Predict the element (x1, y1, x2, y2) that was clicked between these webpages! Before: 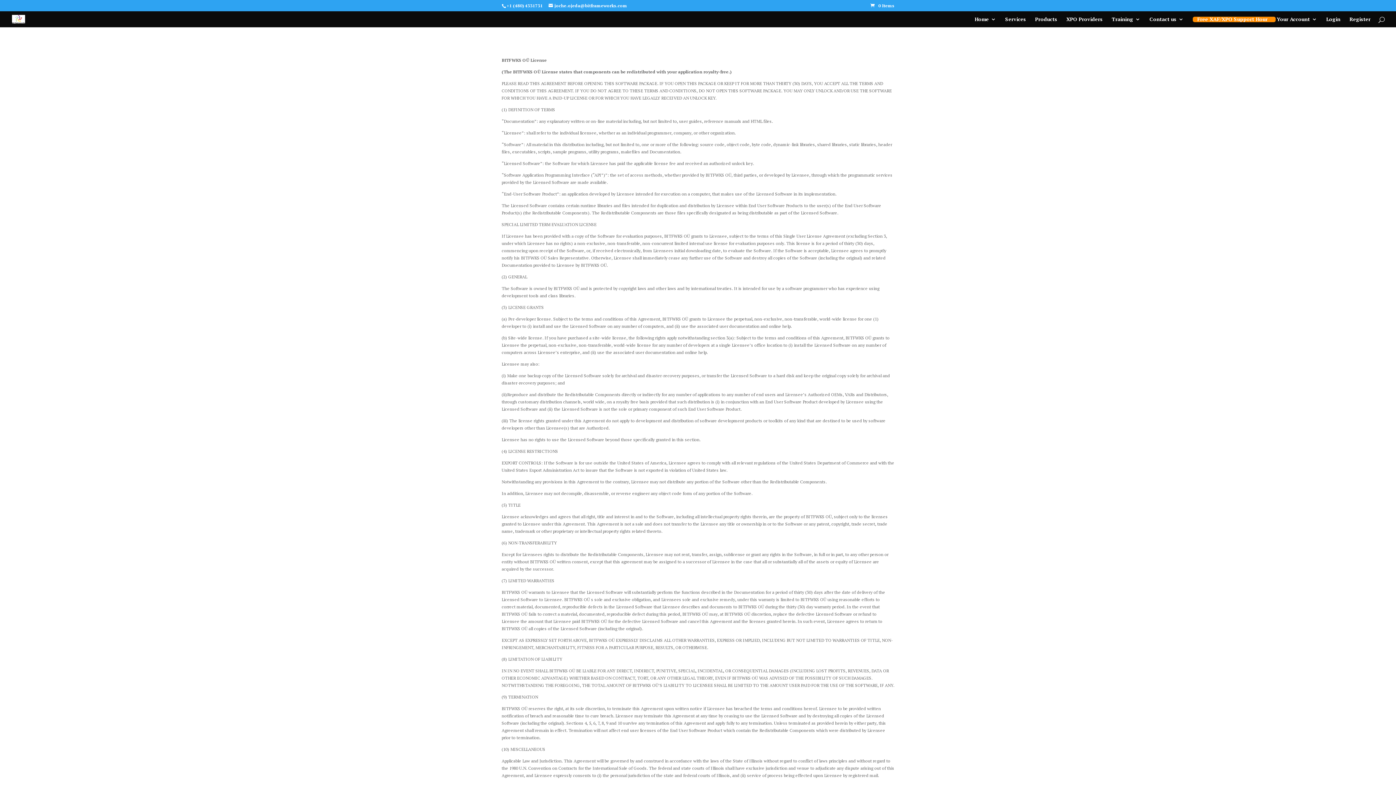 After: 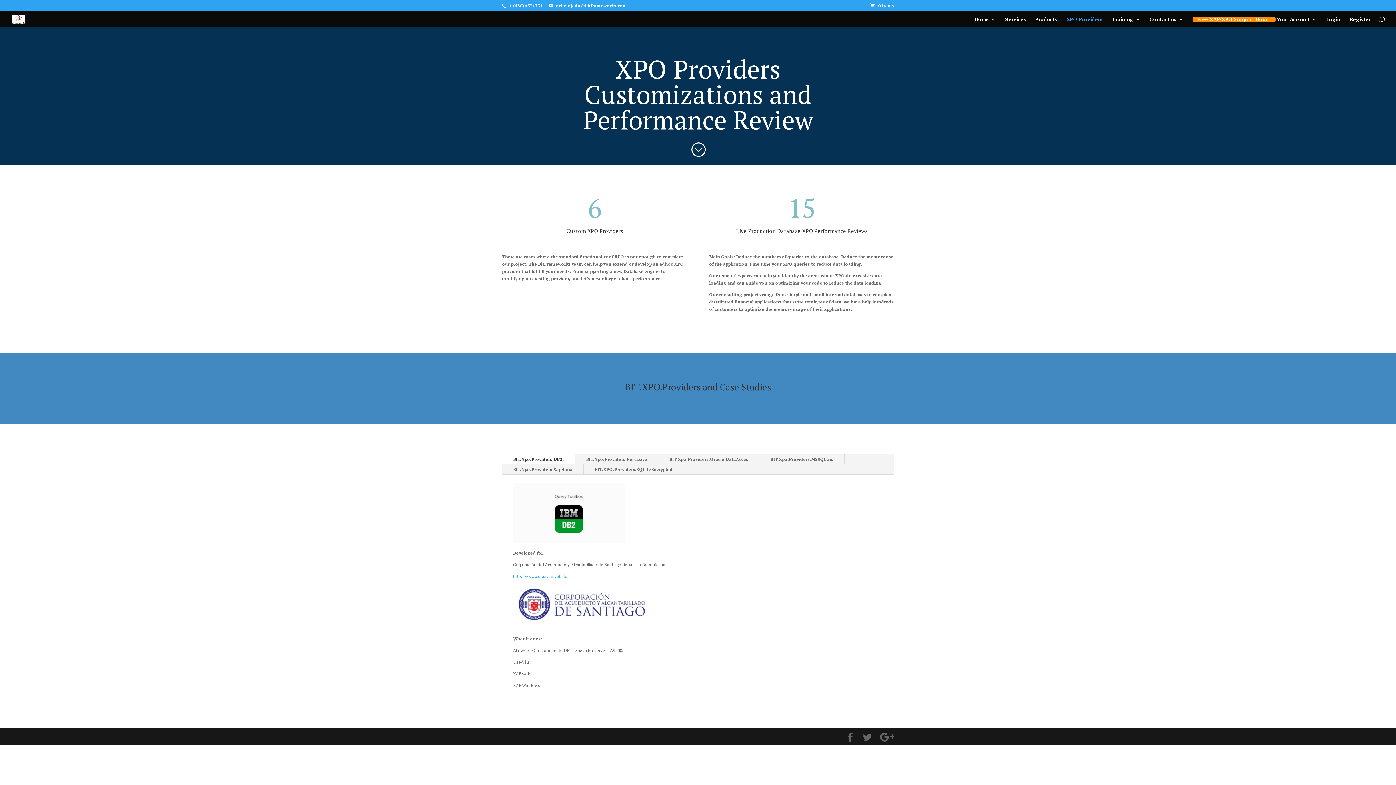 Action: bbox: (1066, 16, 1102, 27) label: XPO Providers